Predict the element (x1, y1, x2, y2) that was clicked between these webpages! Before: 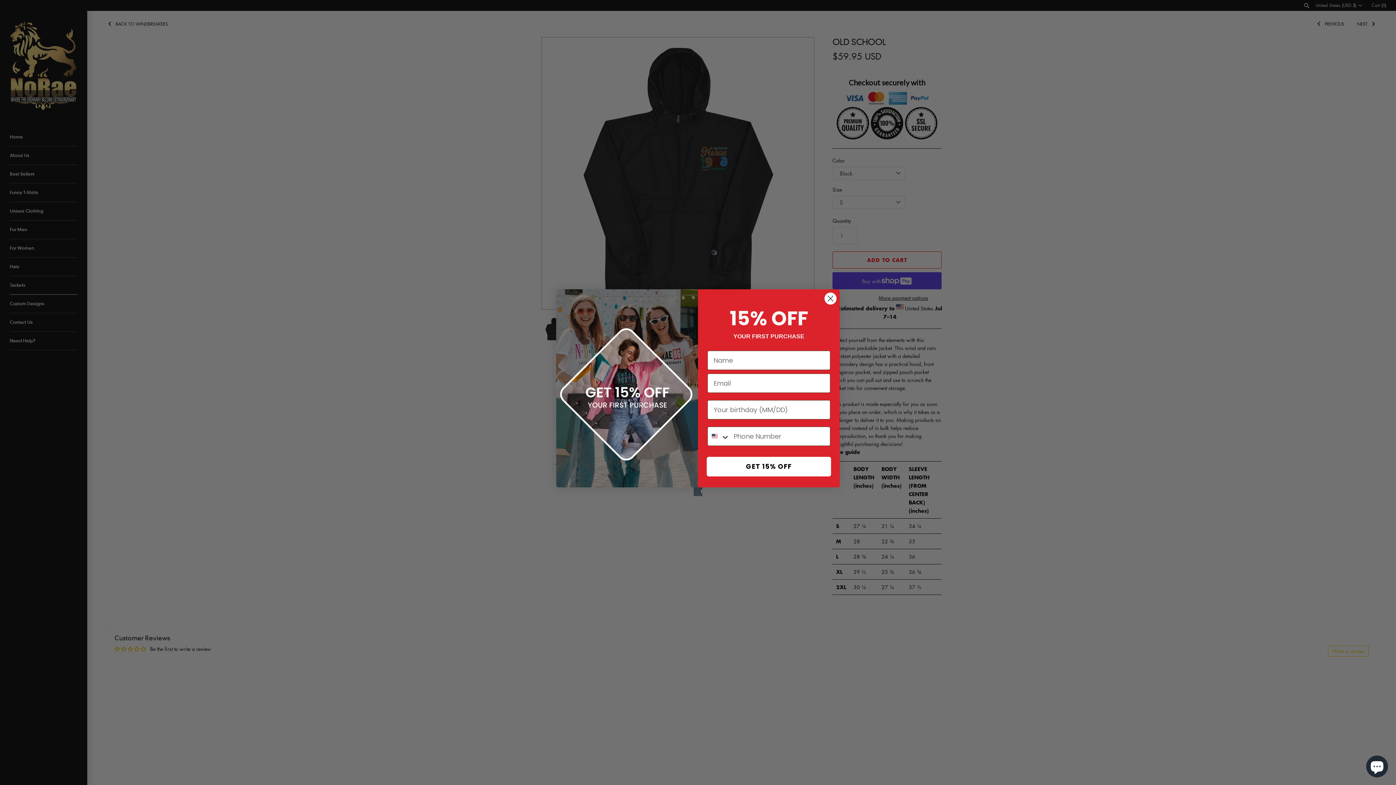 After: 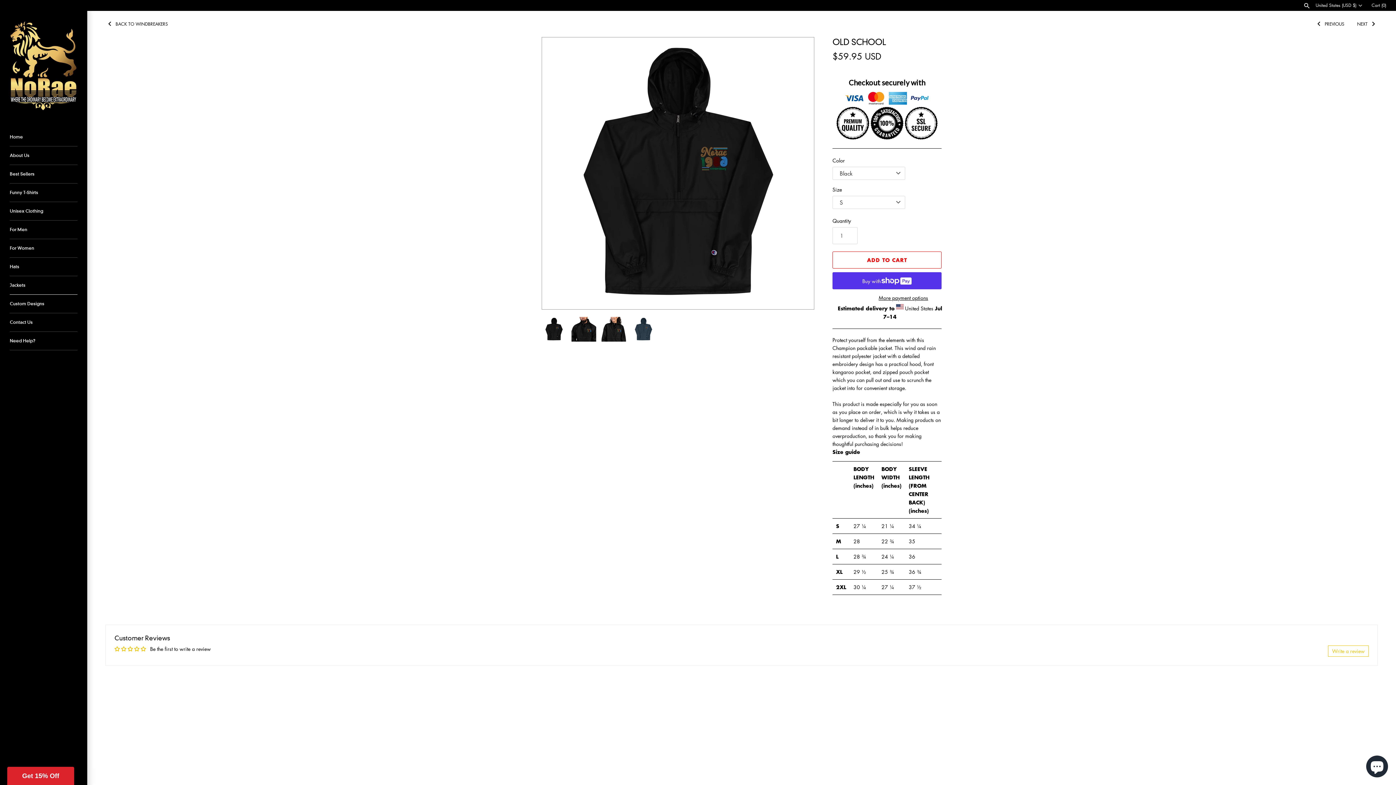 Action: label: Close dialog bbox: (824, 292, 837, 304)